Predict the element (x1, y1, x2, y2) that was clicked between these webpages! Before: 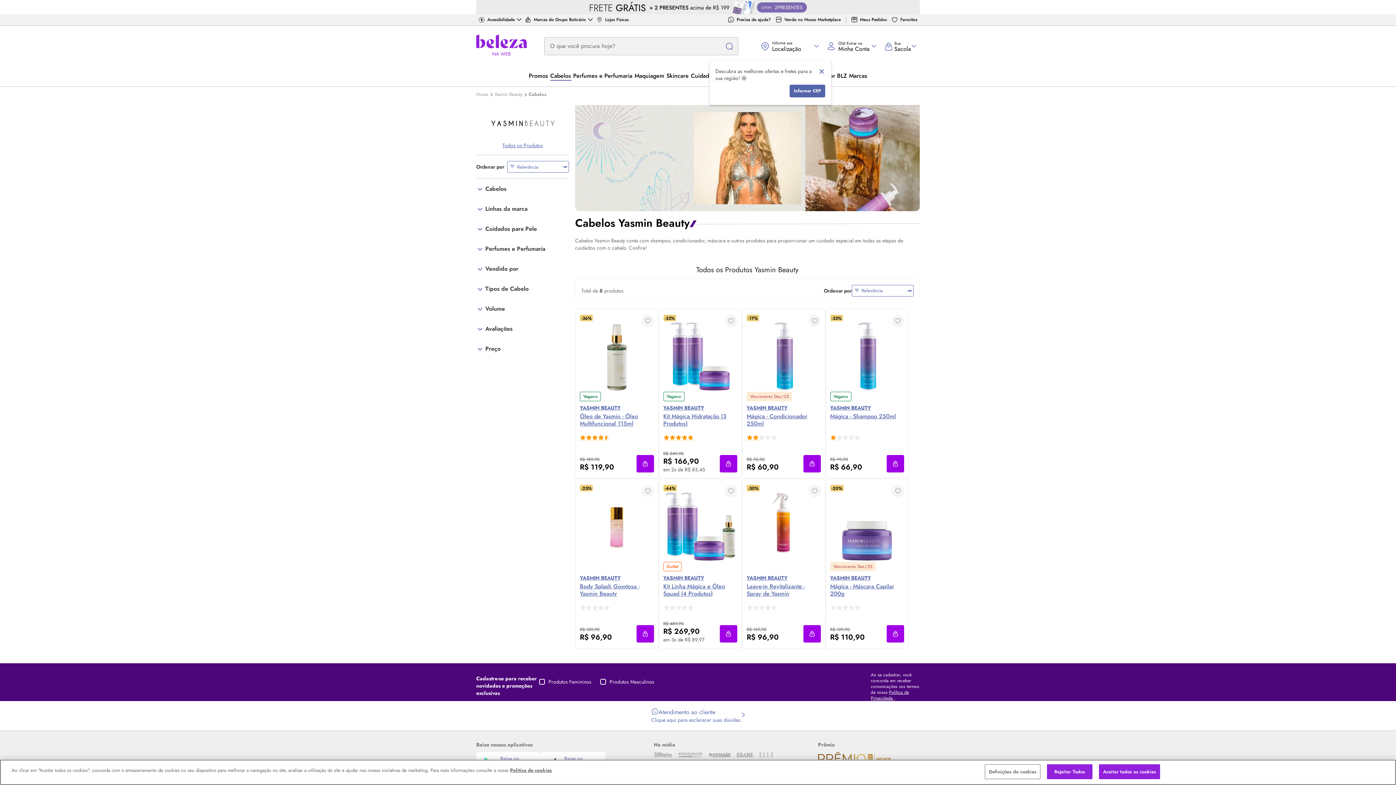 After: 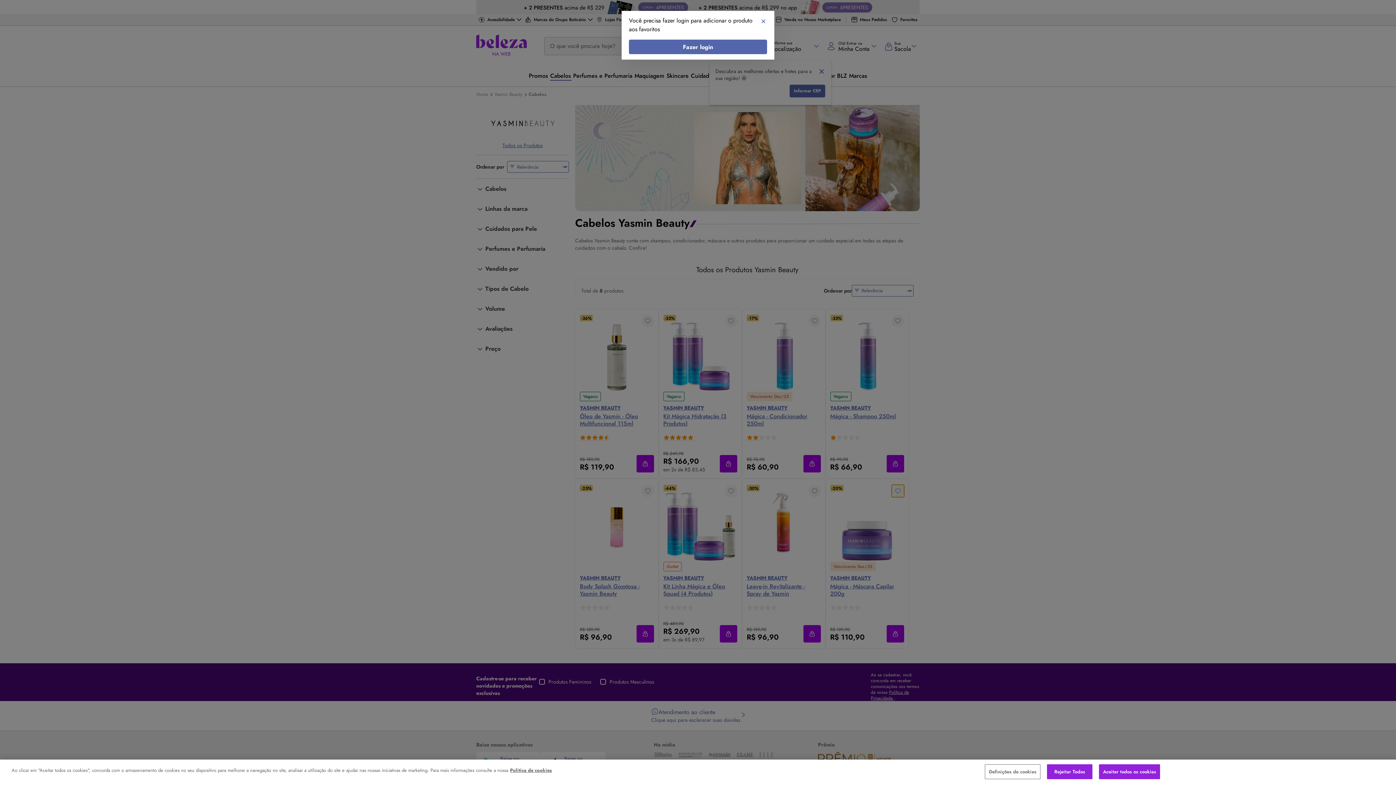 Action: label: Adicionar aos favoritos bbox: (892, 484, 904, 497)